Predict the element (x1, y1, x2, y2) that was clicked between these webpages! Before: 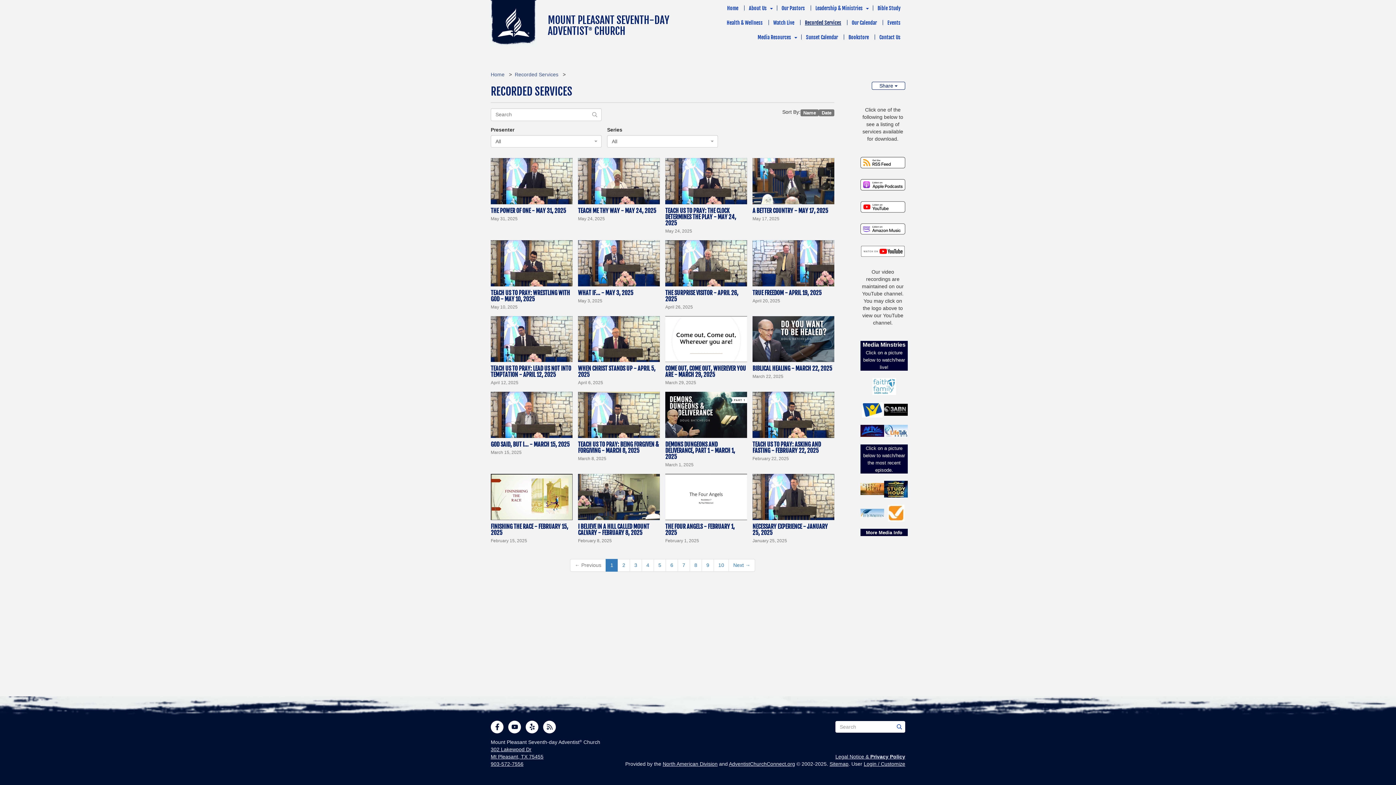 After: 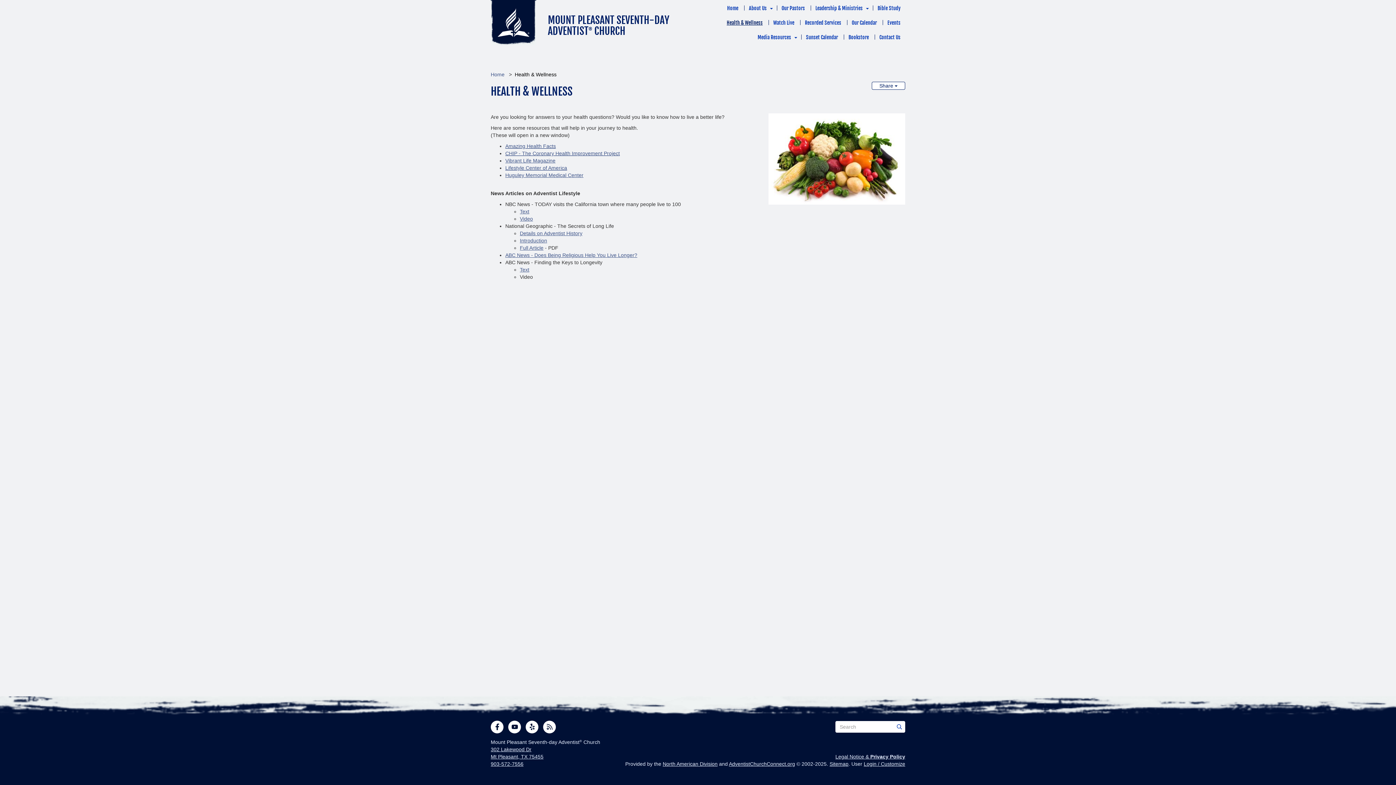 Action: label: Health & Wellness bbox: (721, 15, 767, 30)